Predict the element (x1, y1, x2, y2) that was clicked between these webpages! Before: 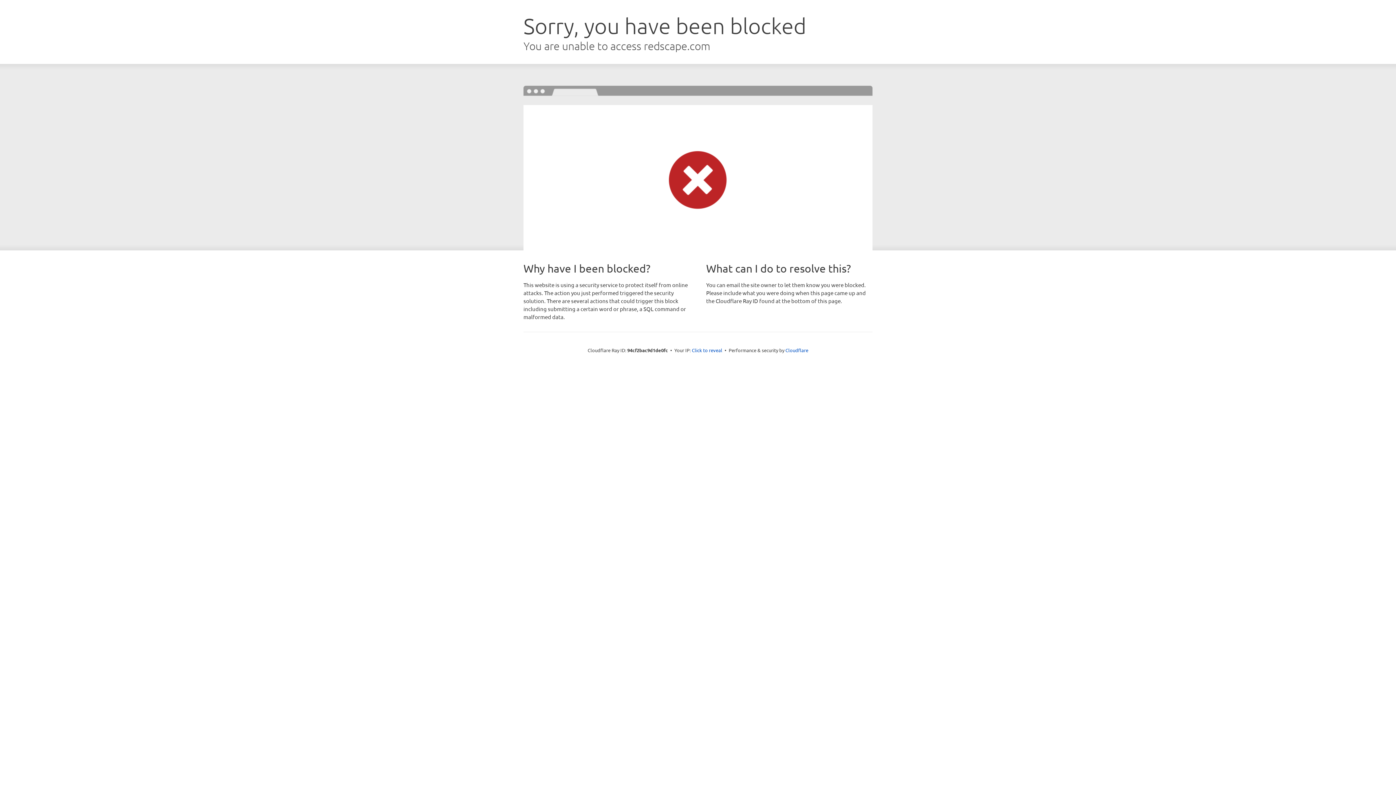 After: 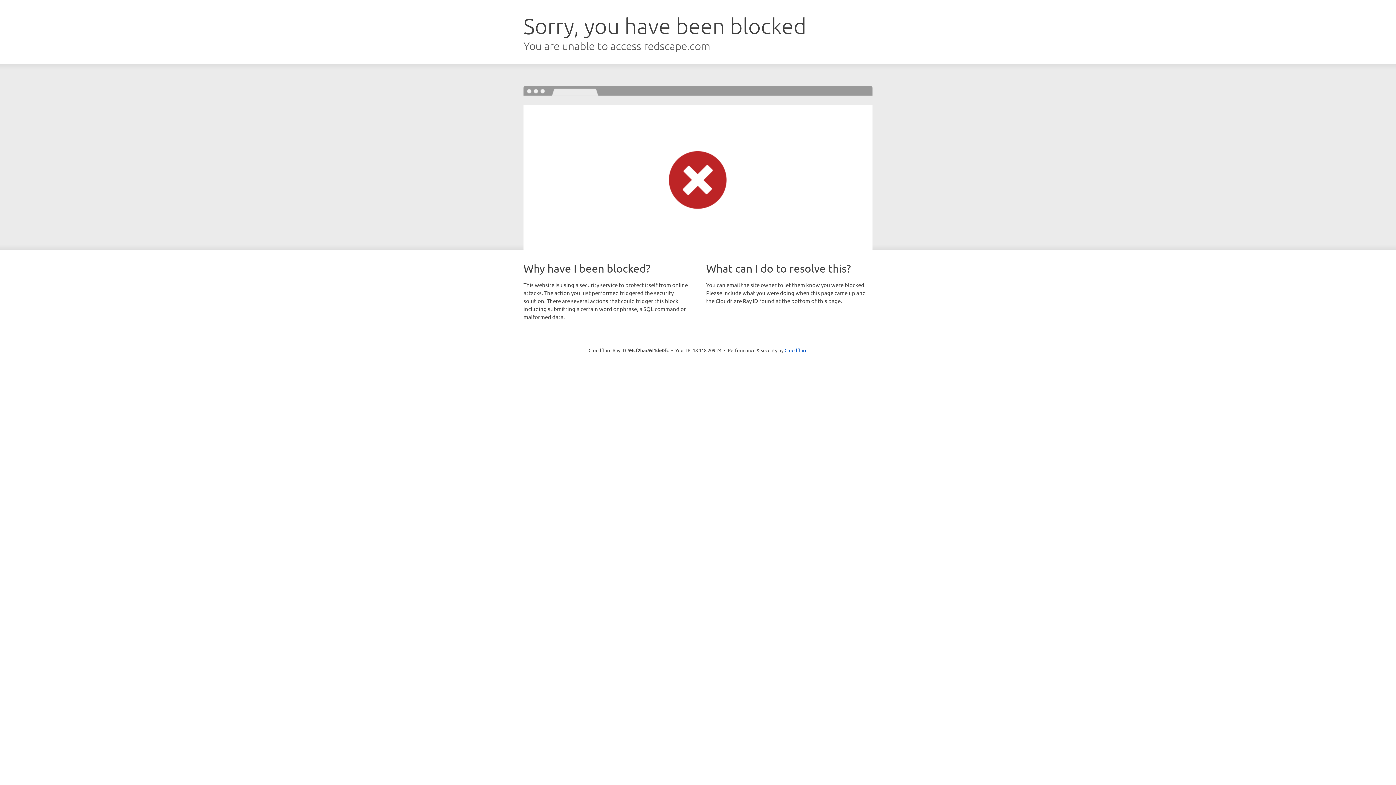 Action: bbox: (692, 346, 722, 353) label: Click to reveal